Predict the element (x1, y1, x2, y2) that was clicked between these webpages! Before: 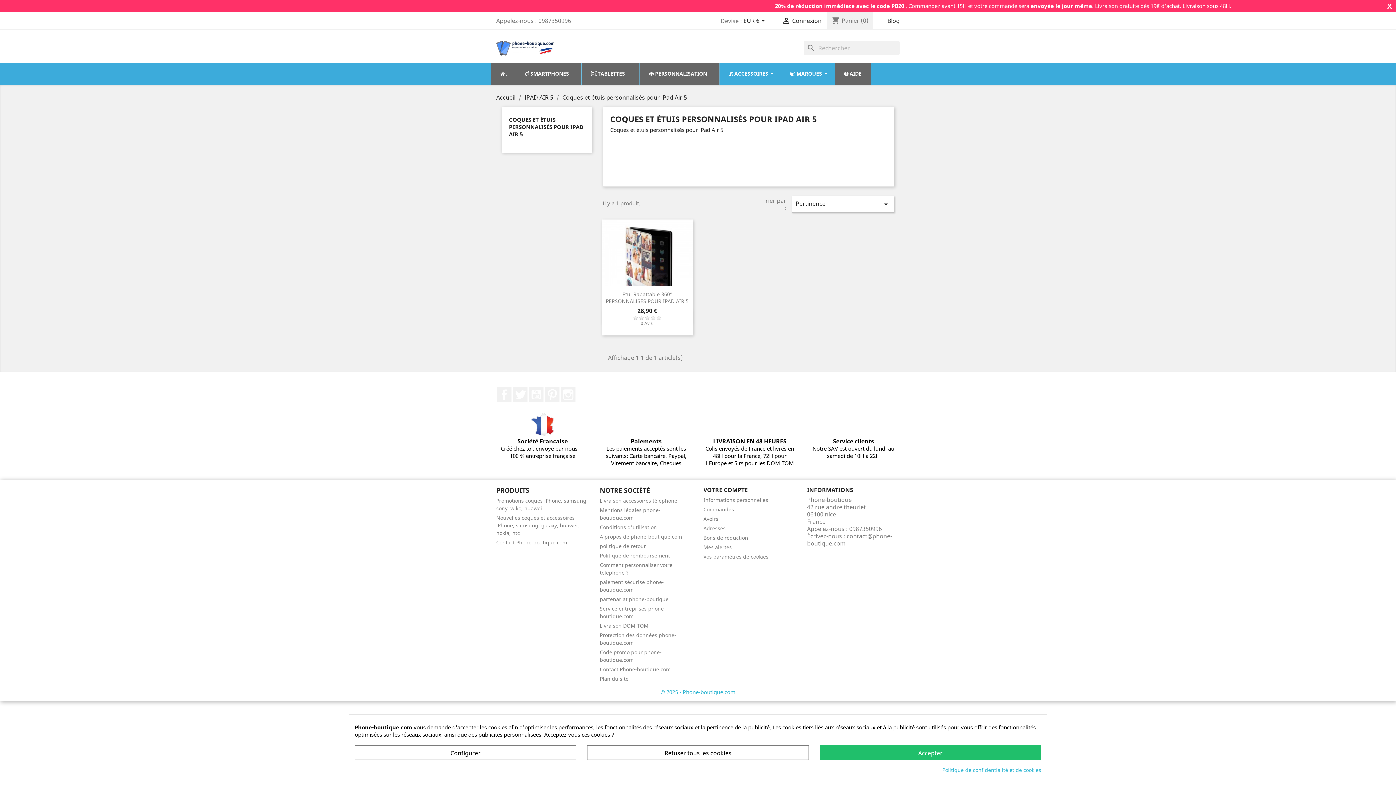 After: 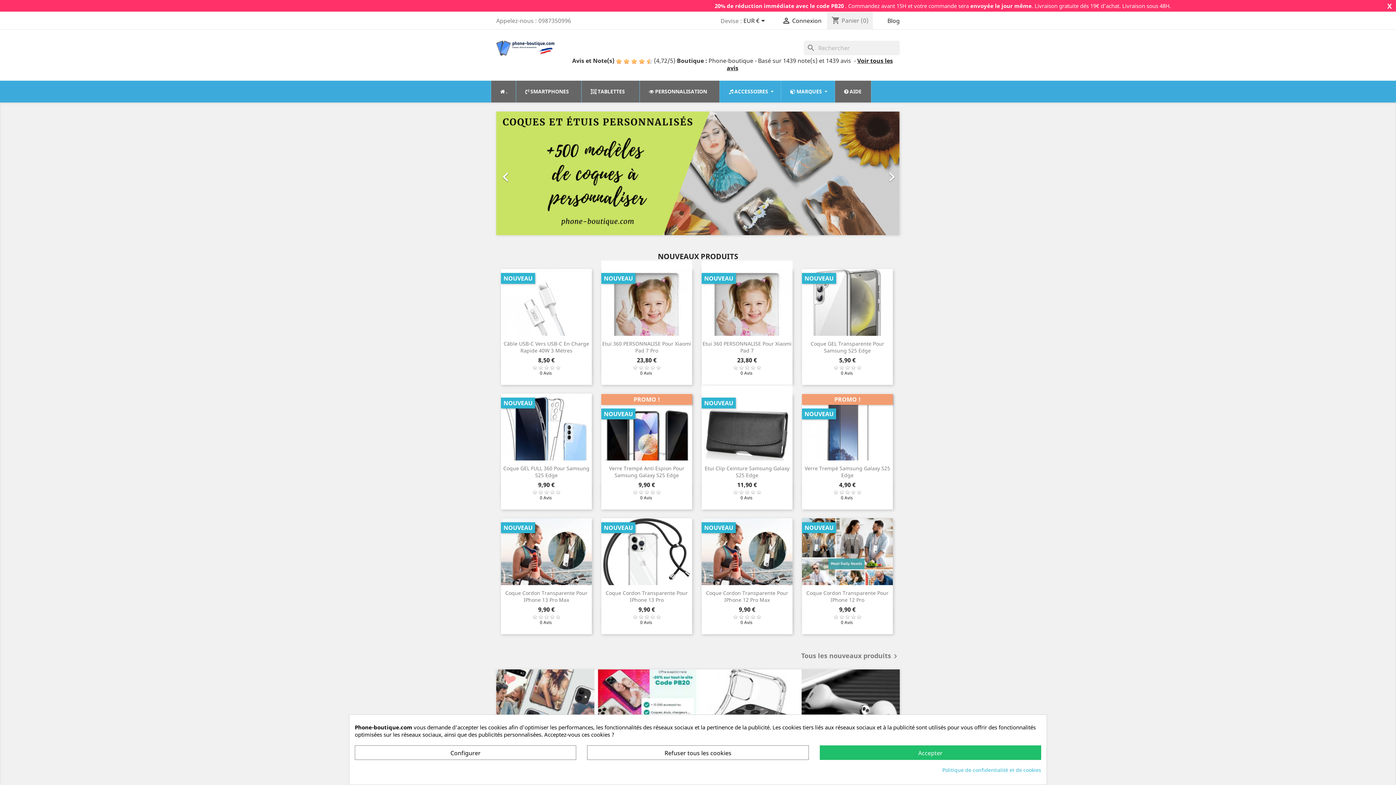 Action: bbox: (516, 62, 581, 84) label: SMARTPHONES